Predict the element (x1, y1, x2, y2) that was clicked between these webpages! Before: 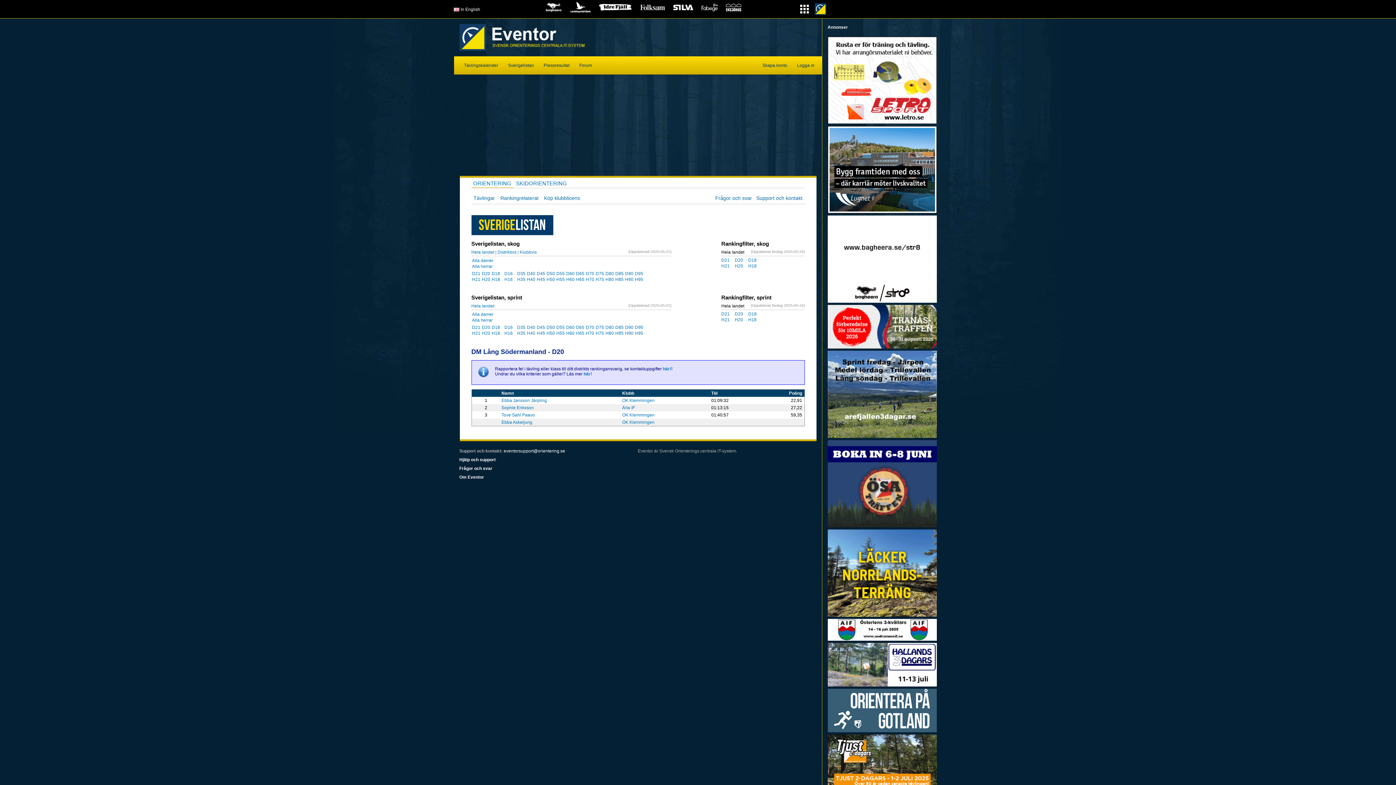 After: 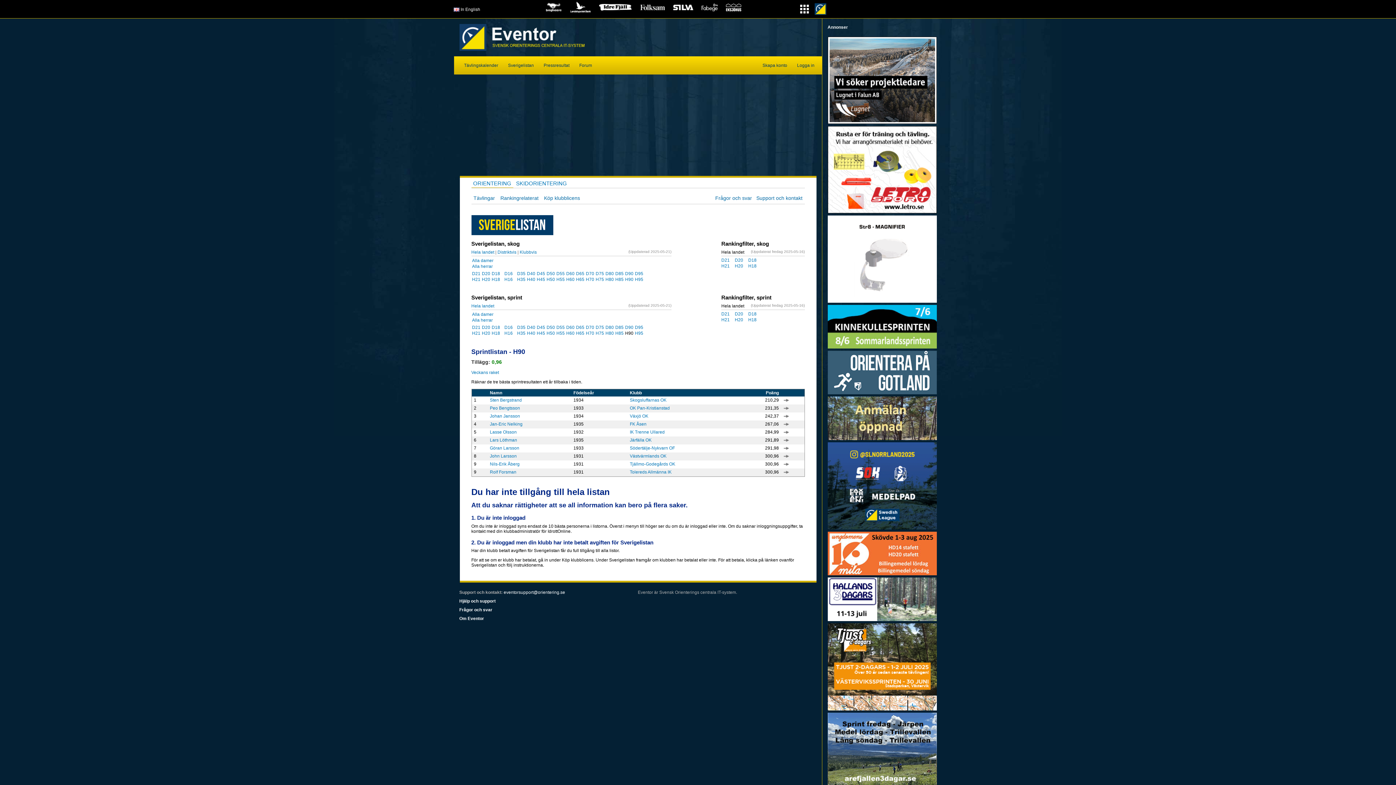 Action: label: H90 bbox: (624, 330, 634, 336)